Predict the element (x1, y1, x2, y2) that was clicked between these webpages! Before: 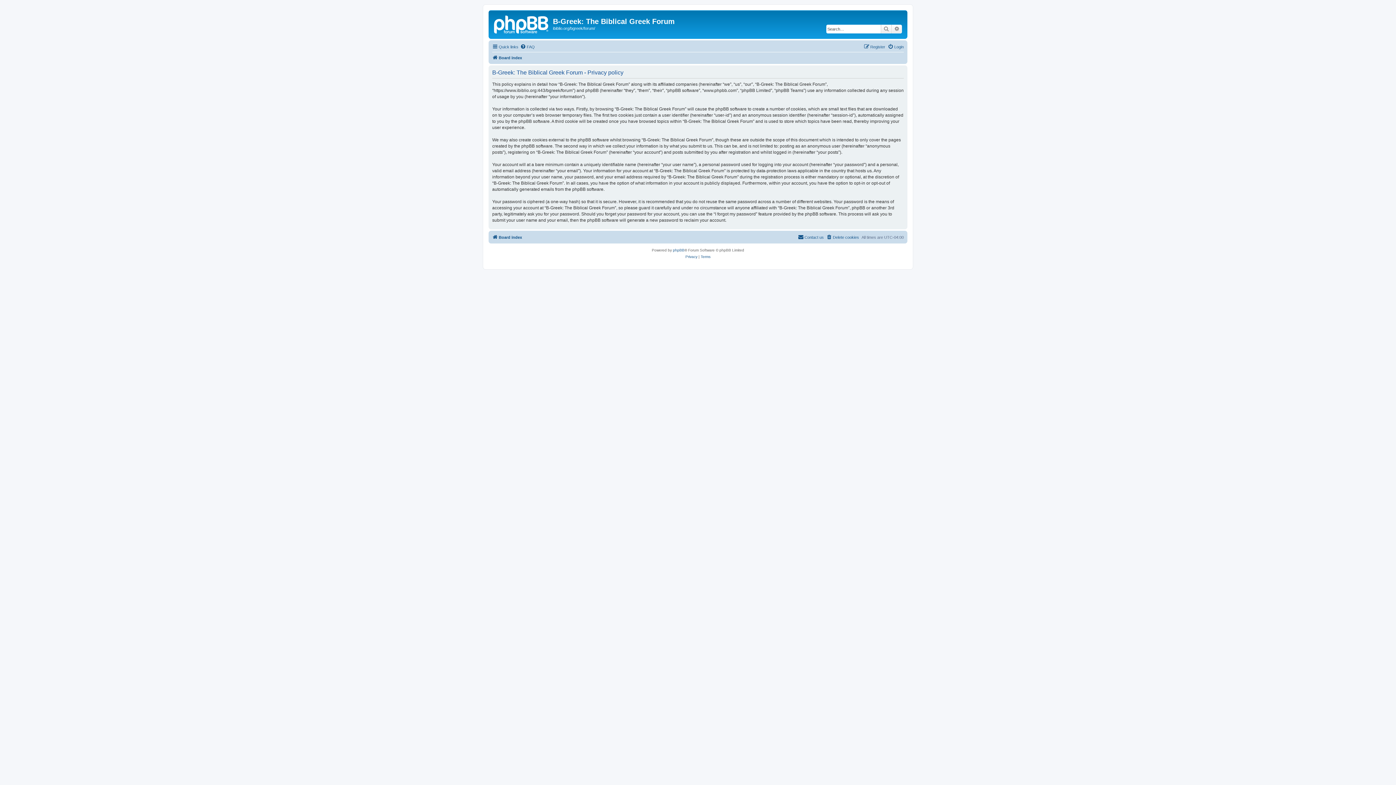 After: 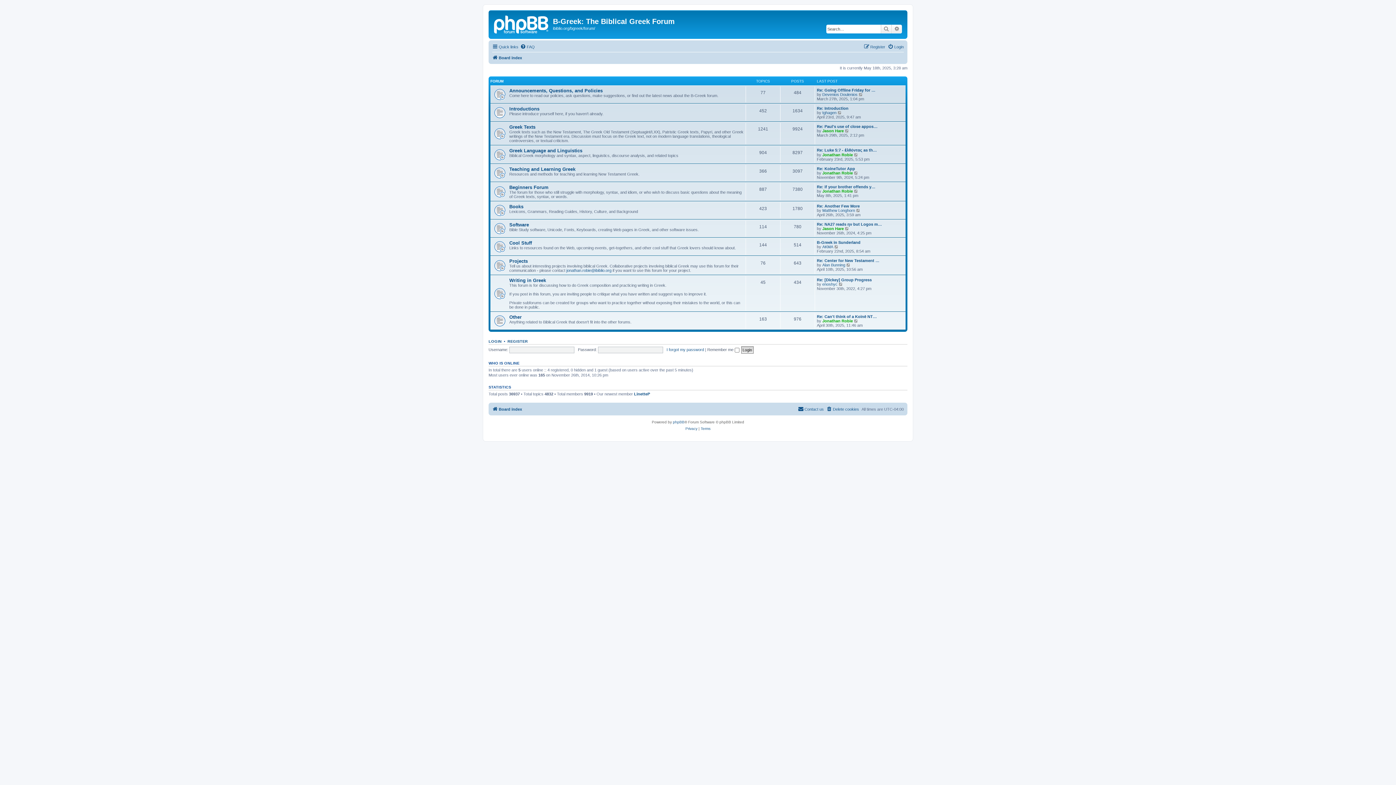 Action: bbox: (490, 12, 553, 35)